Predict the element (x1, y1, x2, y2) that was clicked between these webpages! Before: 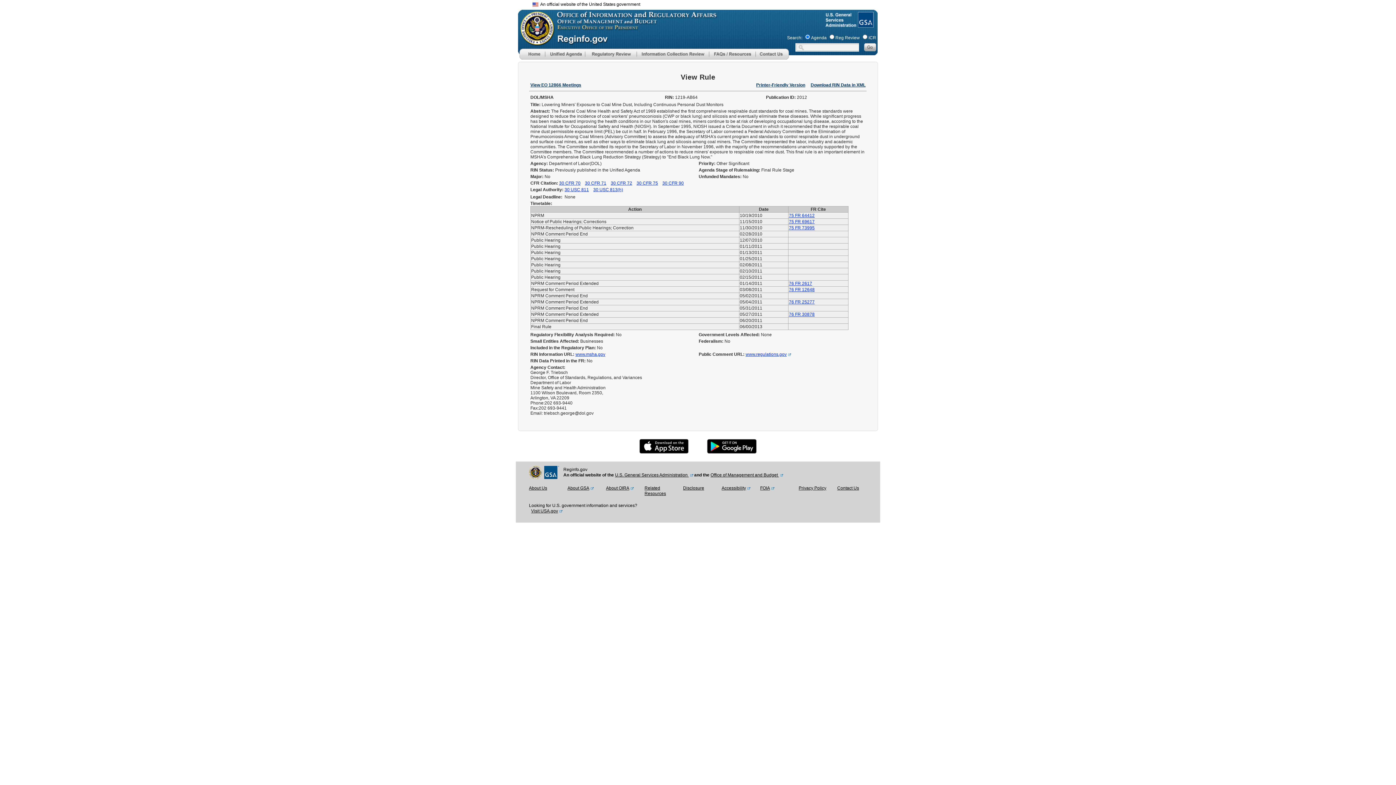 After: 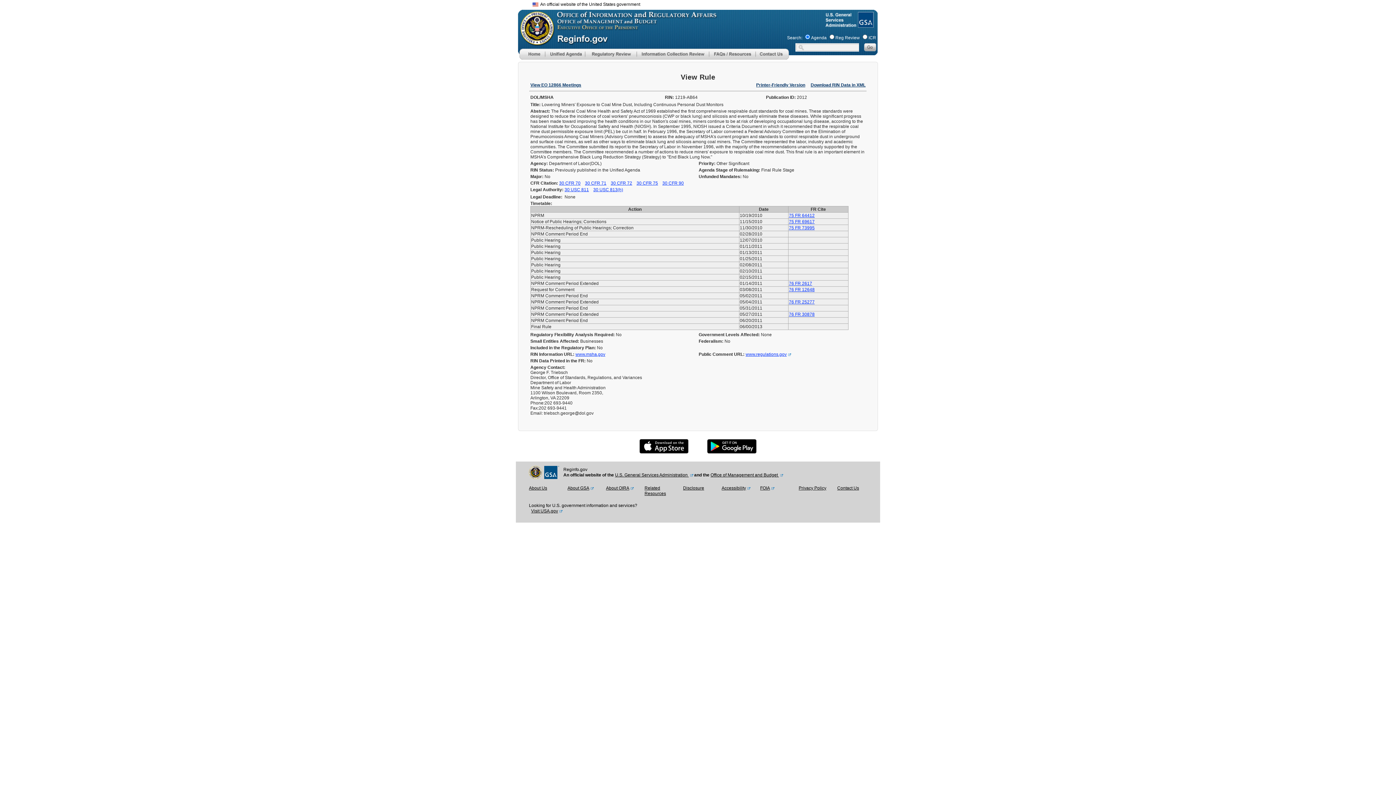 Action: bbox: (707, 449, 756, 454)